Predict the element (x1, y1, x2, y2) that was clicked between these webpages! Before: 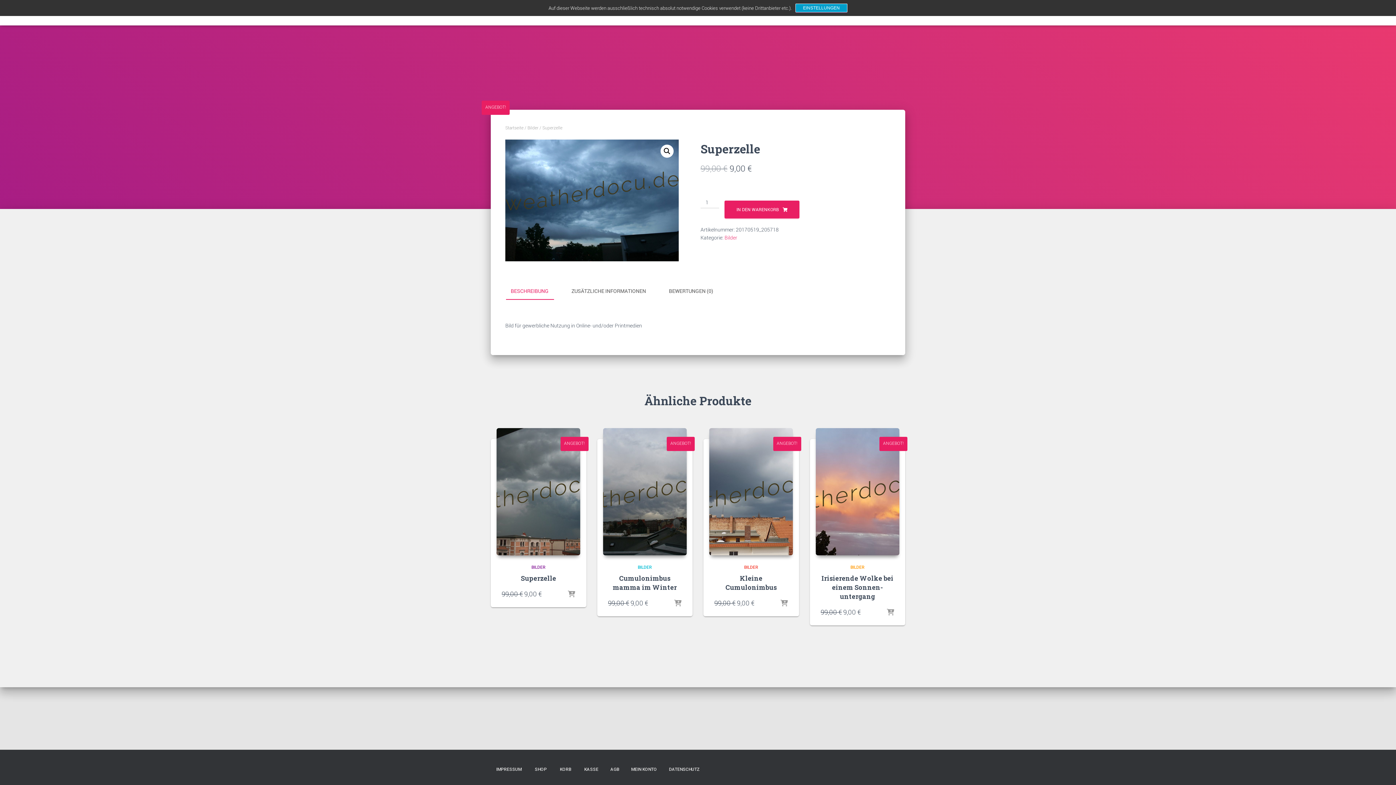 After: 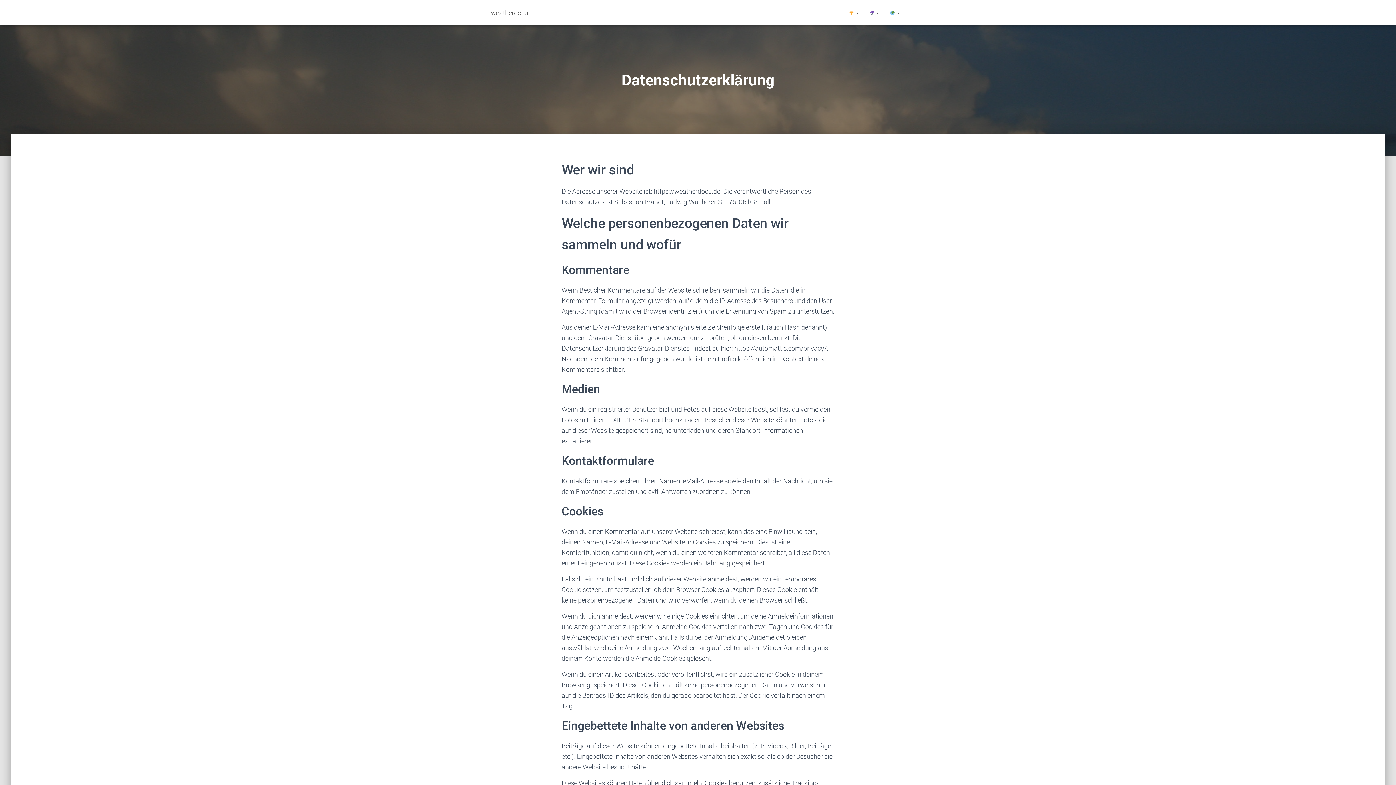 Action: bbox: (663, 761, 705, 778) label: DATENSCHUTZ